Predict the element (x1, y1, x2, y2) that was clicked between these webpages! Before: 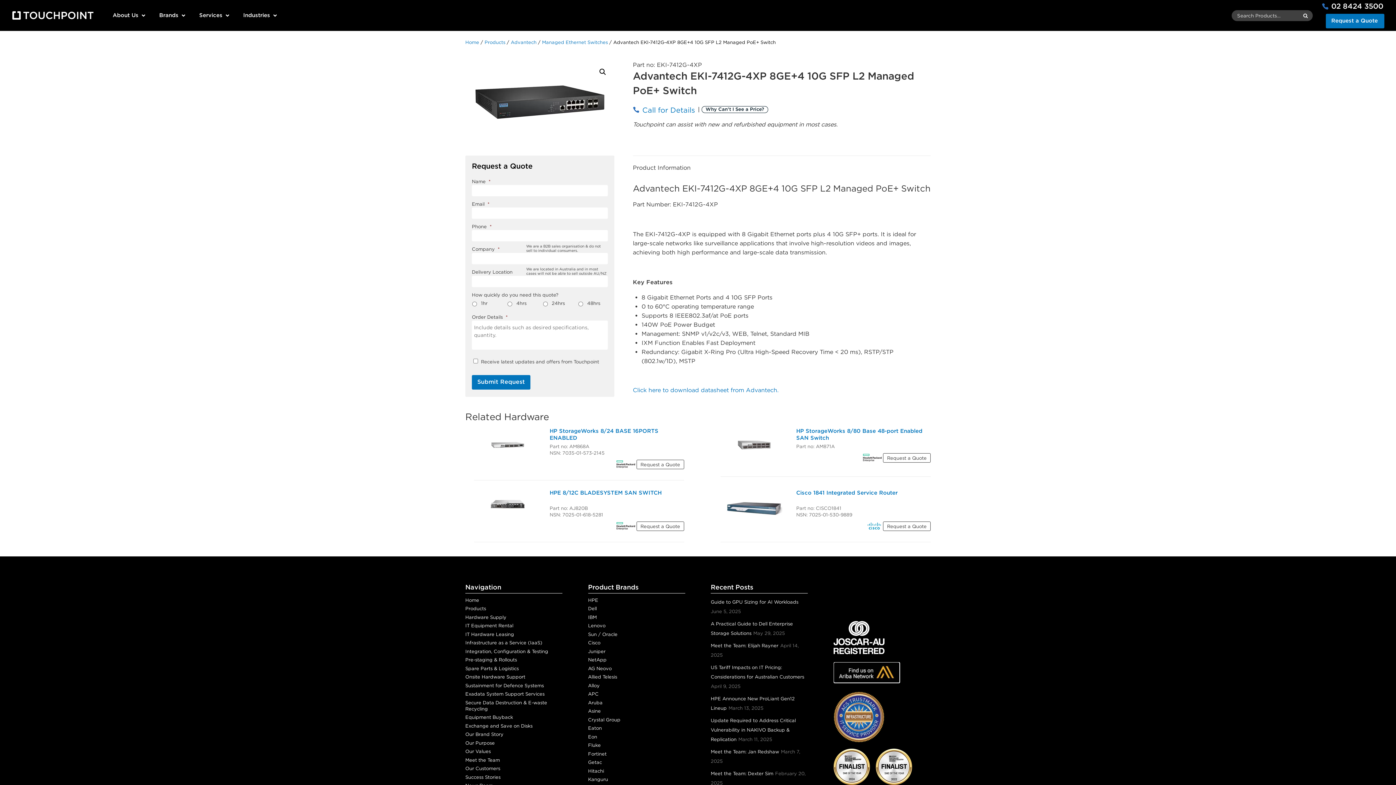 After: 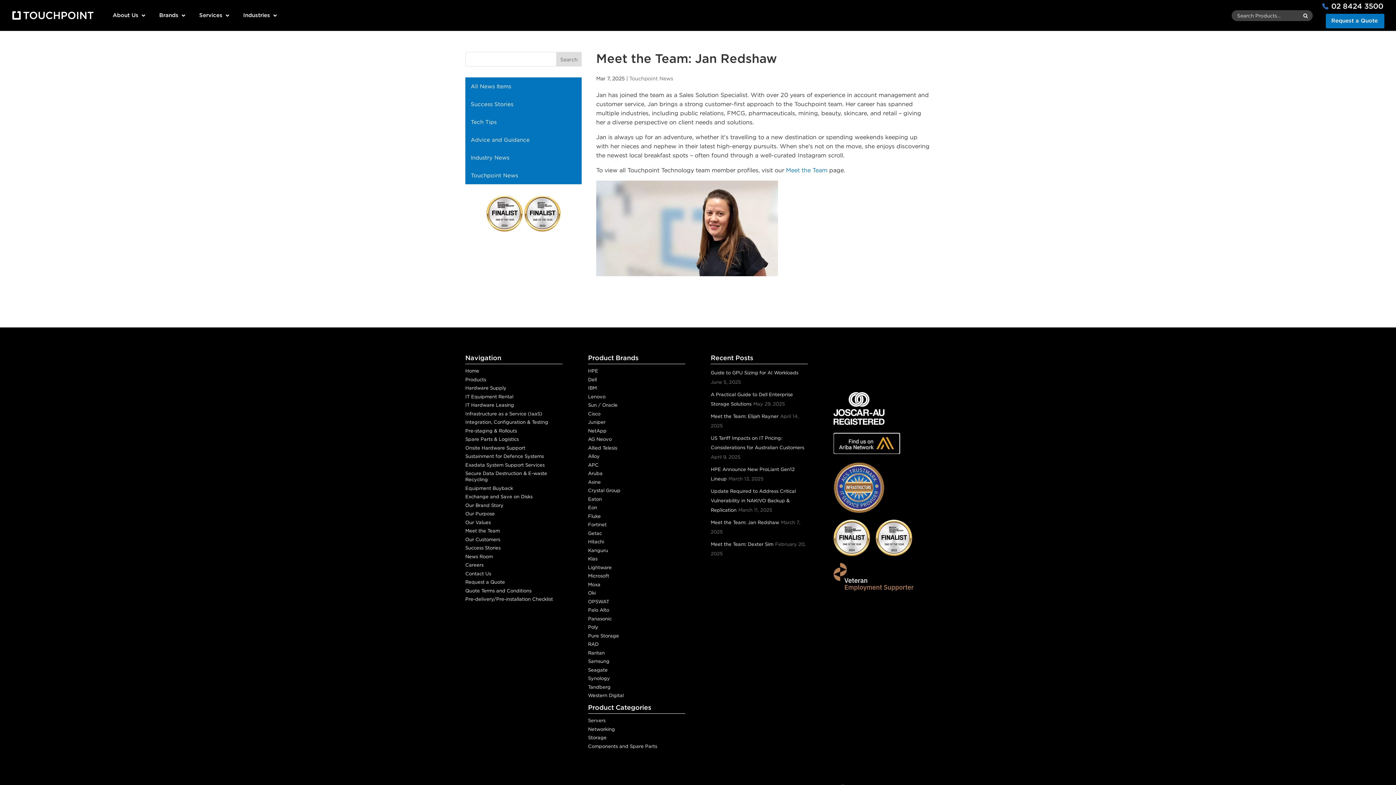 Action: bbox: (710, 749, 779, 754) label: Meet the Team: Jan Redshaw